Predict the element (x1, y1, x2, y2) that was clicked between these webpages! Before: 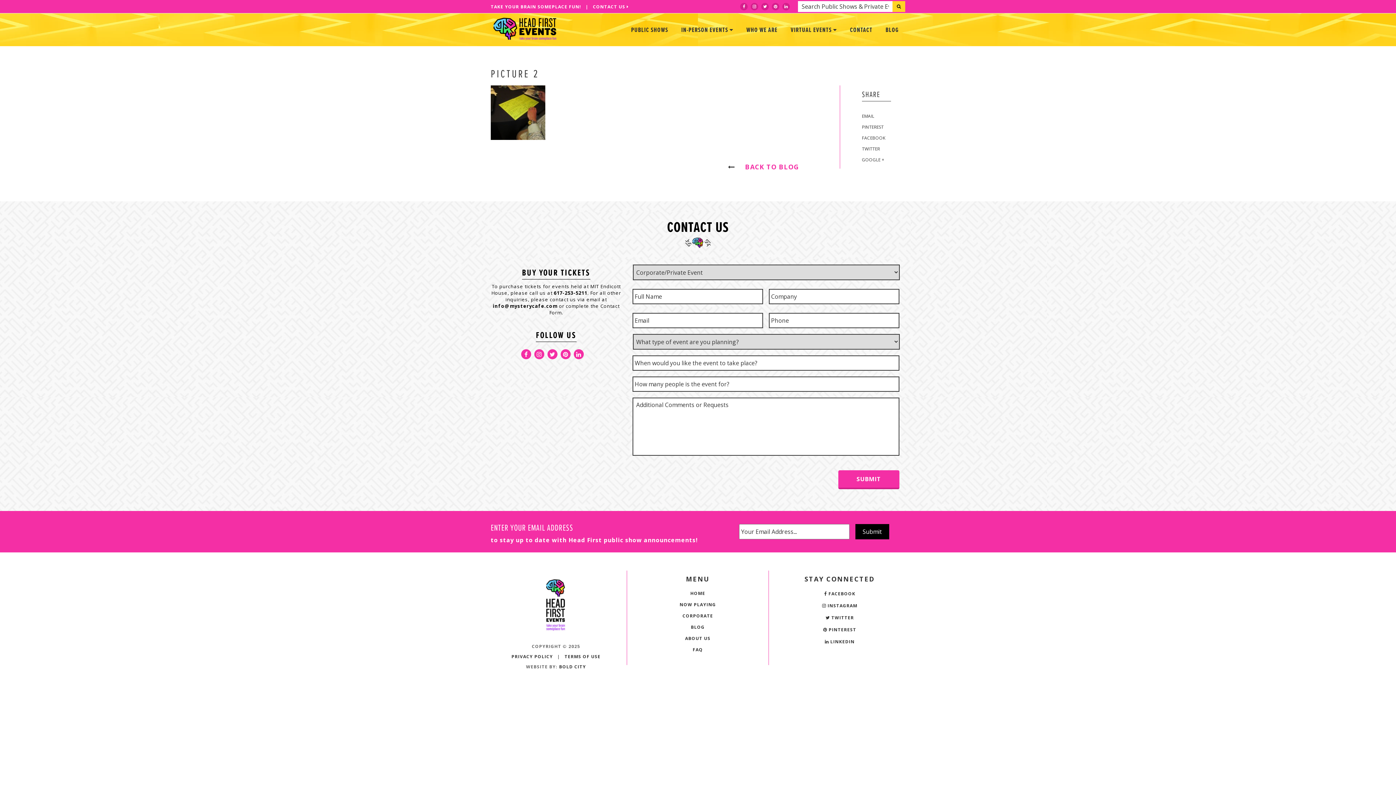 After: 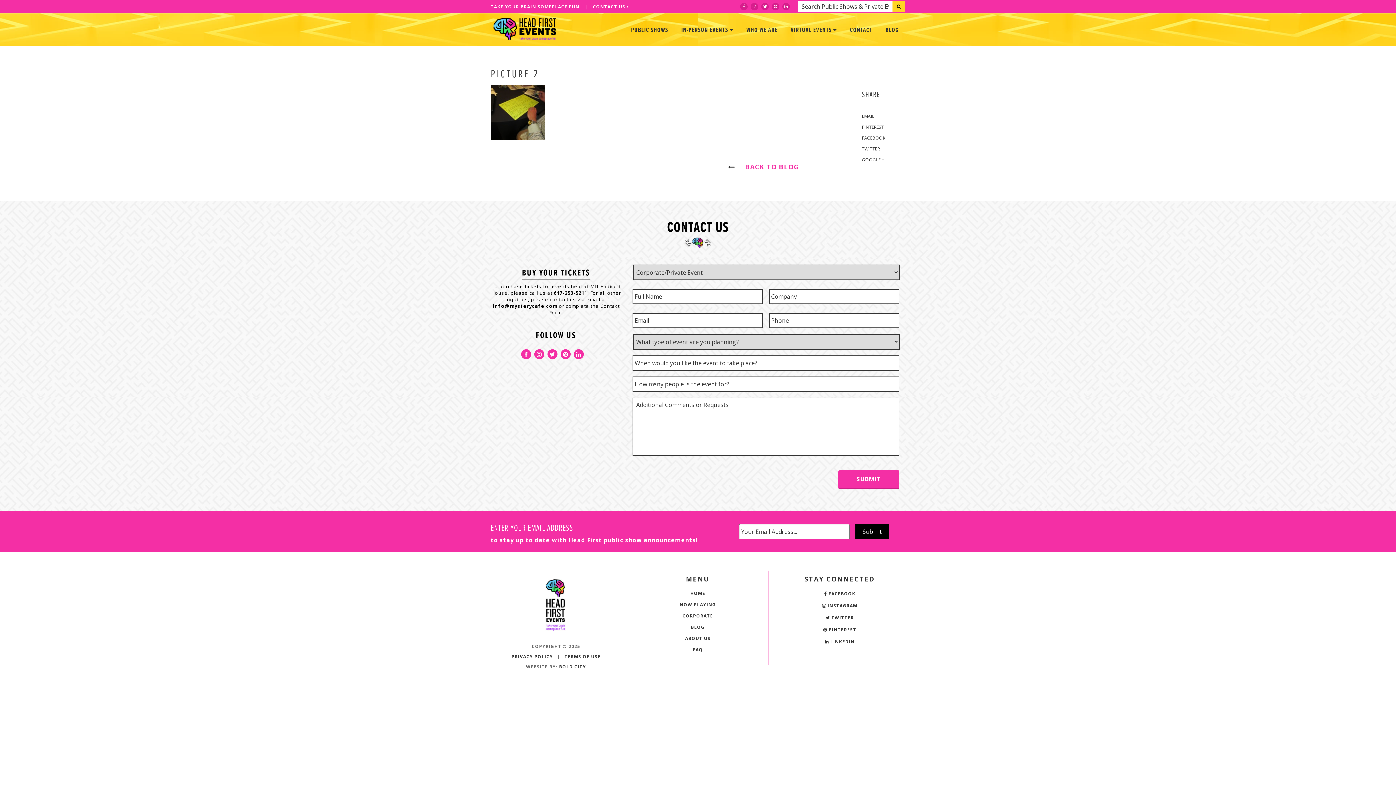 Action: label:   bbox: (740, 1, 750, 9)